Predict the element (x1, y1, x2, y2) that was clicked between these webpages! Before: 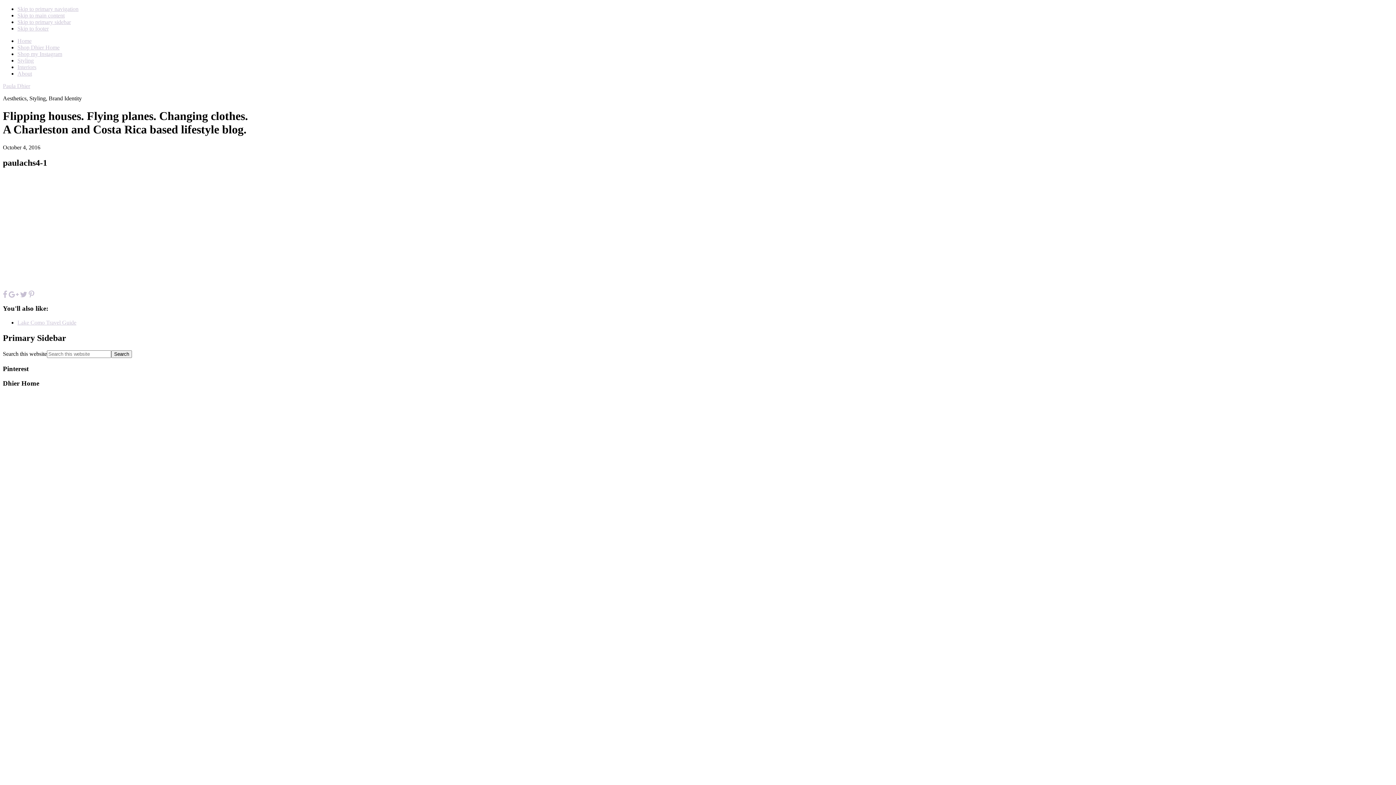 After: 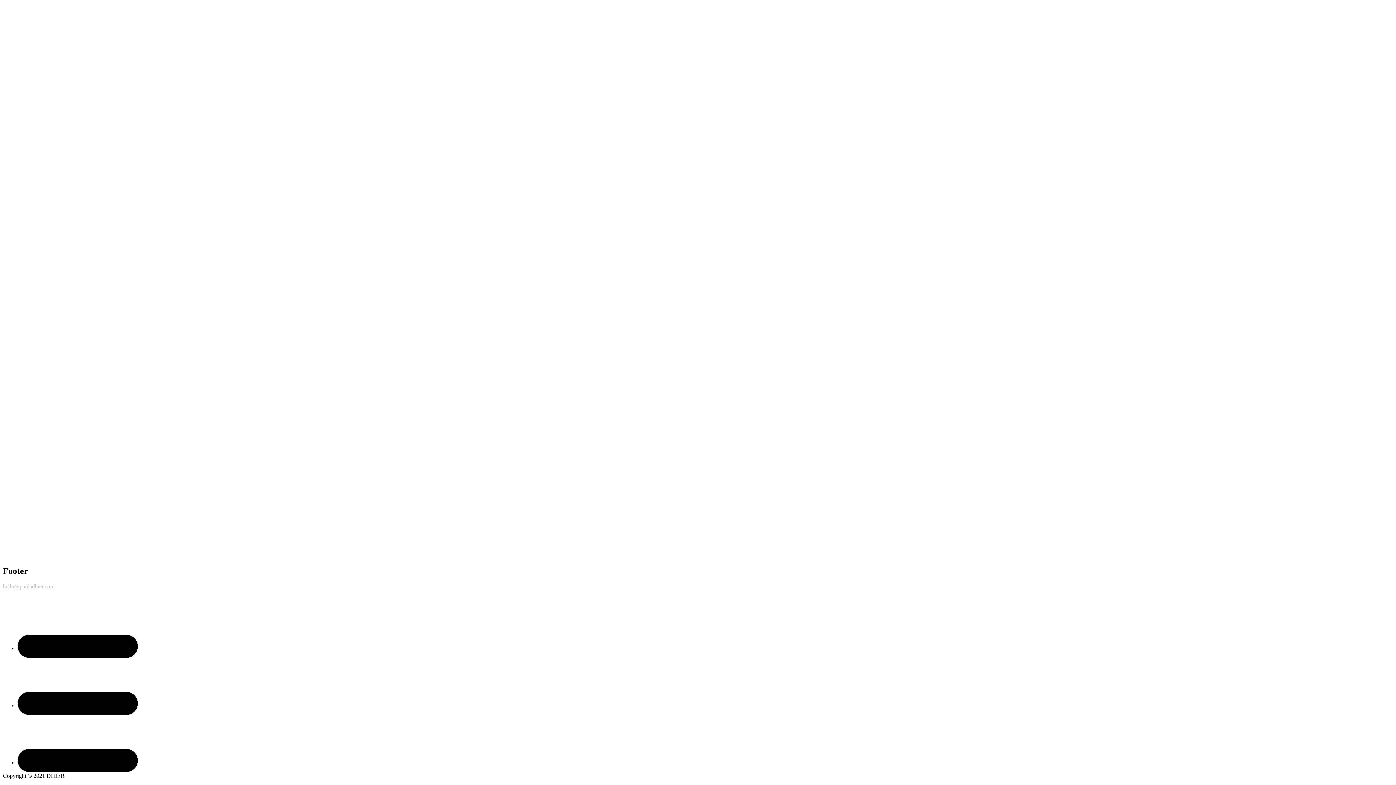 Action: bbox: (17, 25, 48, 31) label: Skip to footer